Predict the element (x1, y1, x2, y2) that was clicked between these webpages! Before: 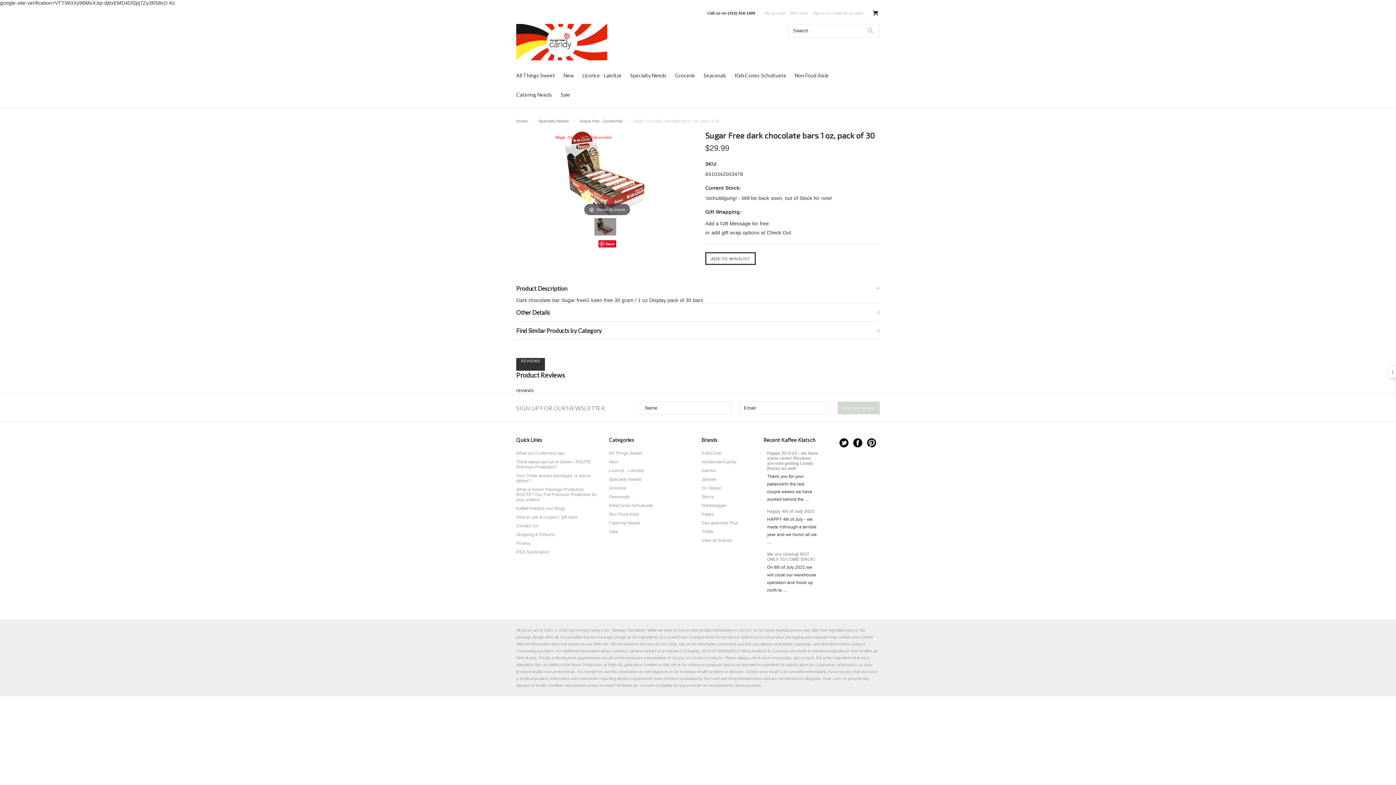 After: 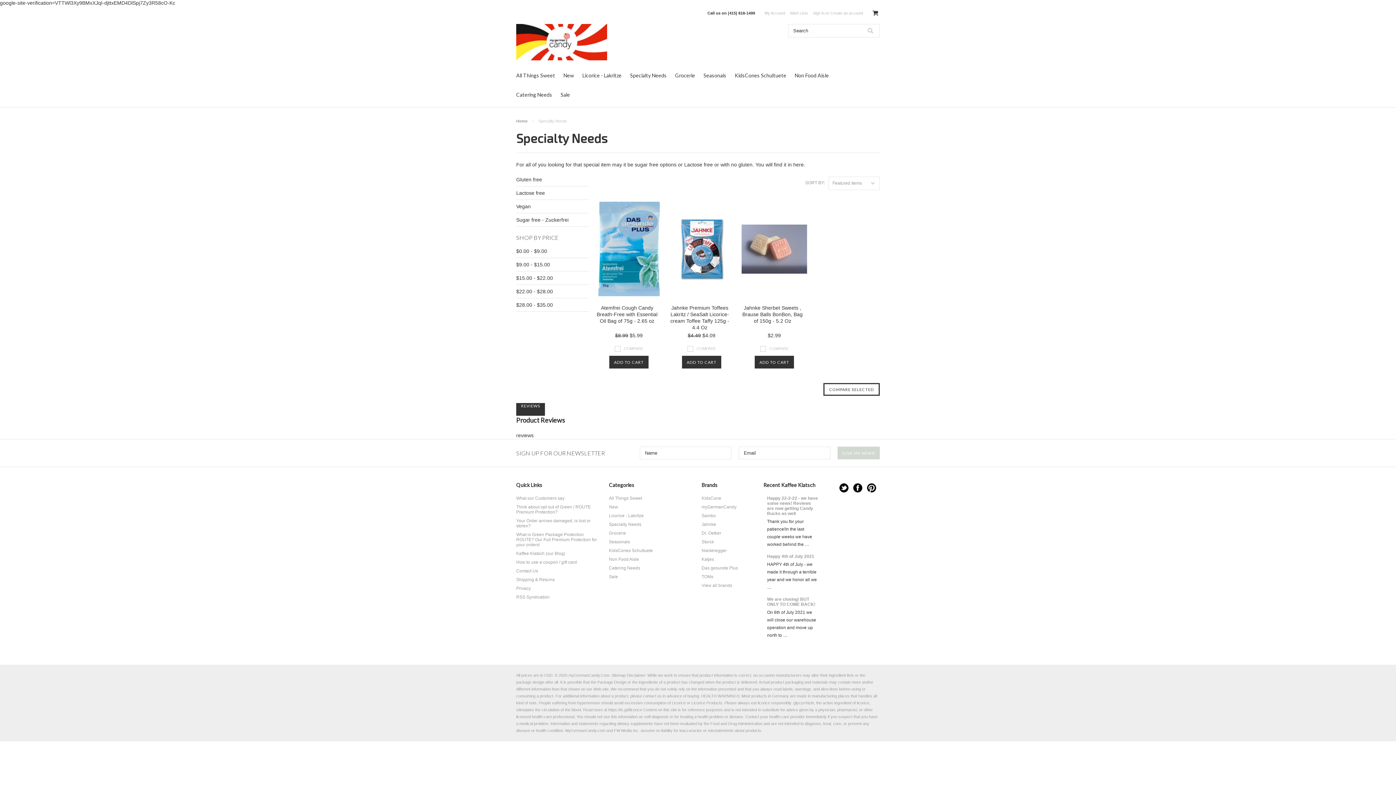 Action: bbox: (538, 118, 575, 123) label: Specialty Needs